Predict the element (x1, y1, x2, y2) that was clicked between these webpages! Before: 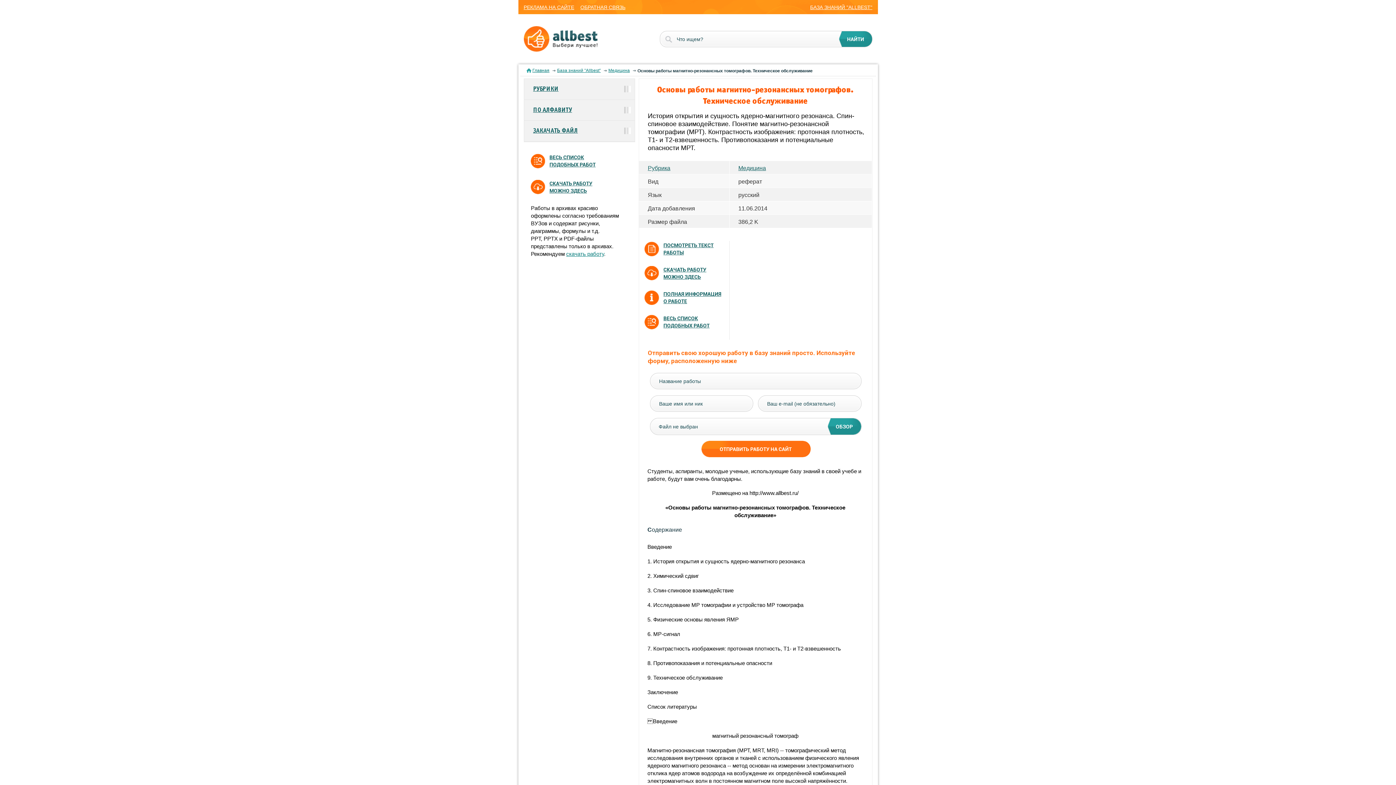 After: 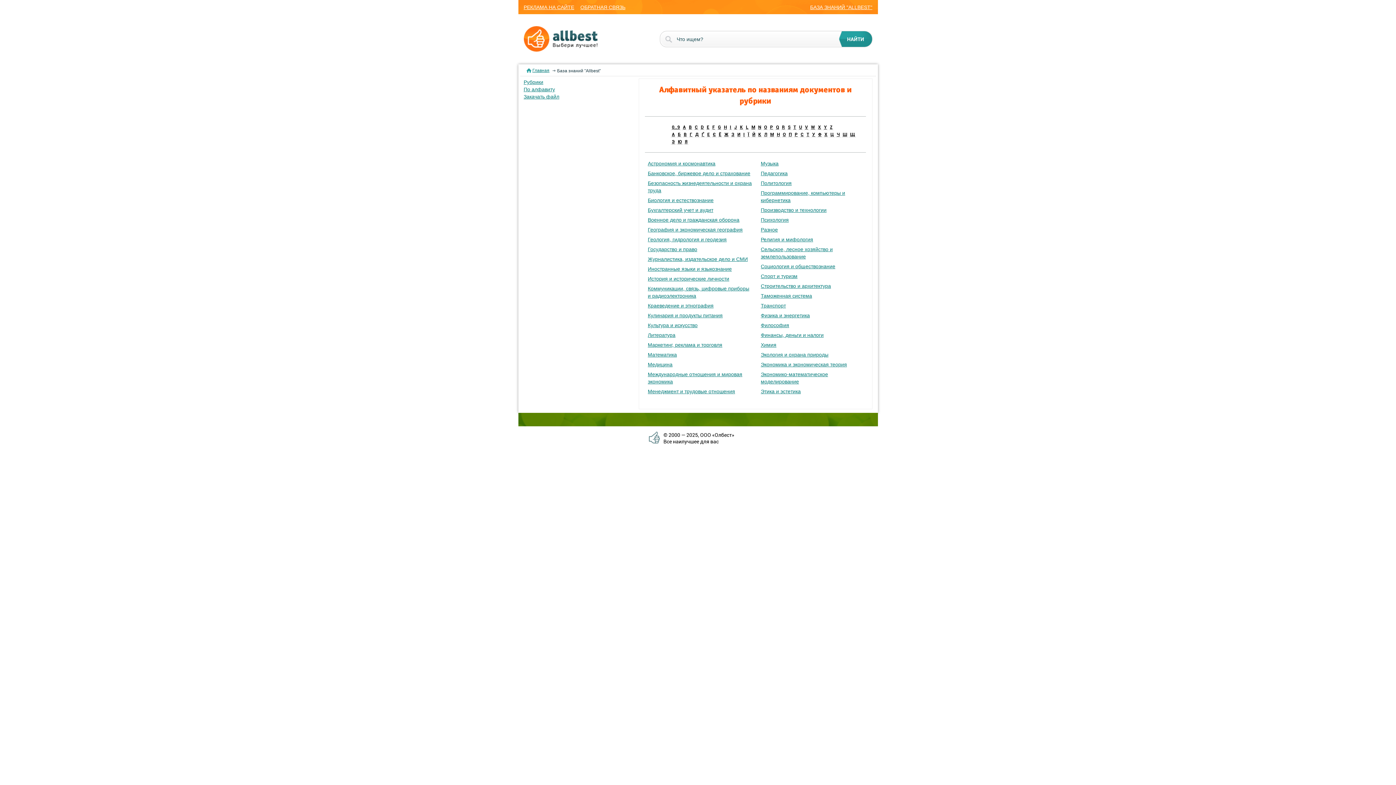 Action: bbox: (810, 3, 872, 10) label: БАЗА ЗНАНИЙ "ALLBEST"